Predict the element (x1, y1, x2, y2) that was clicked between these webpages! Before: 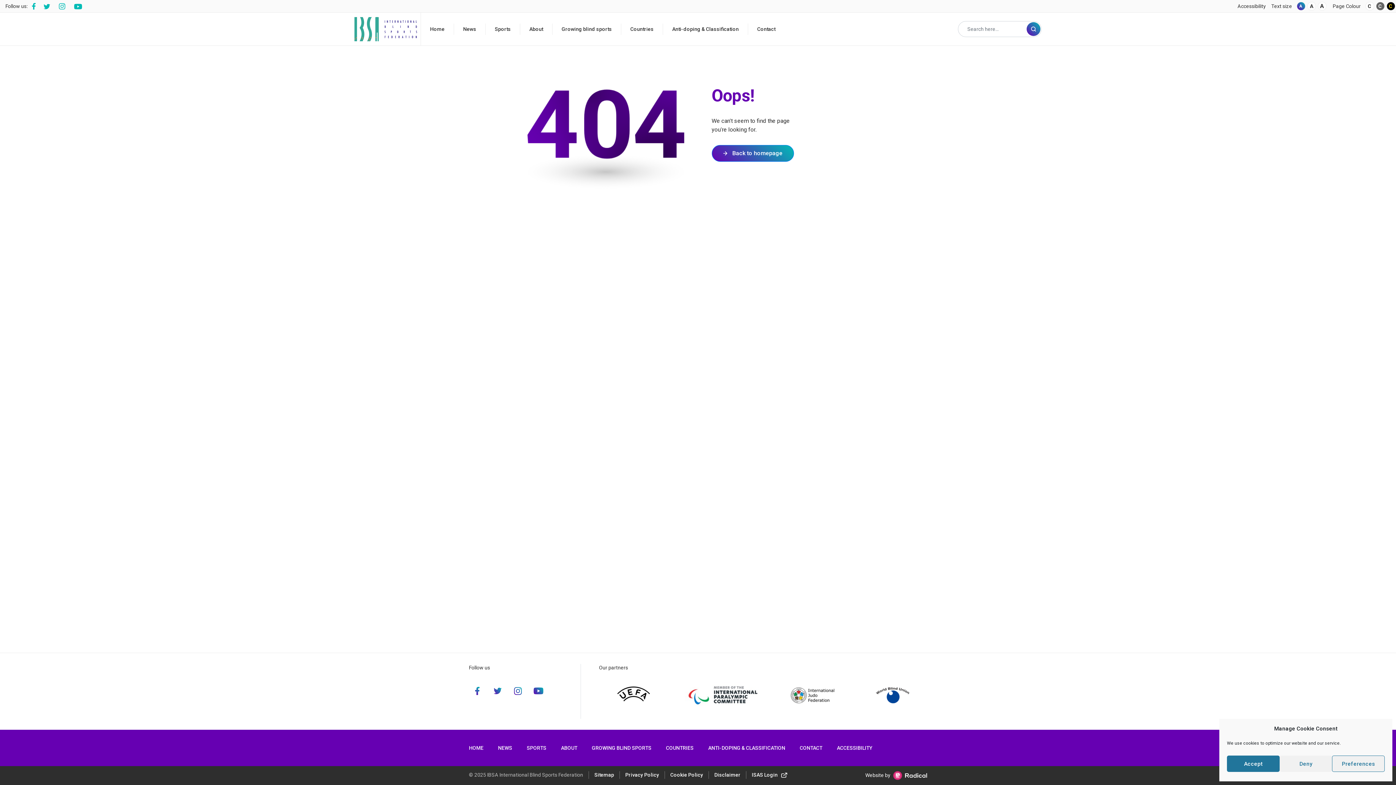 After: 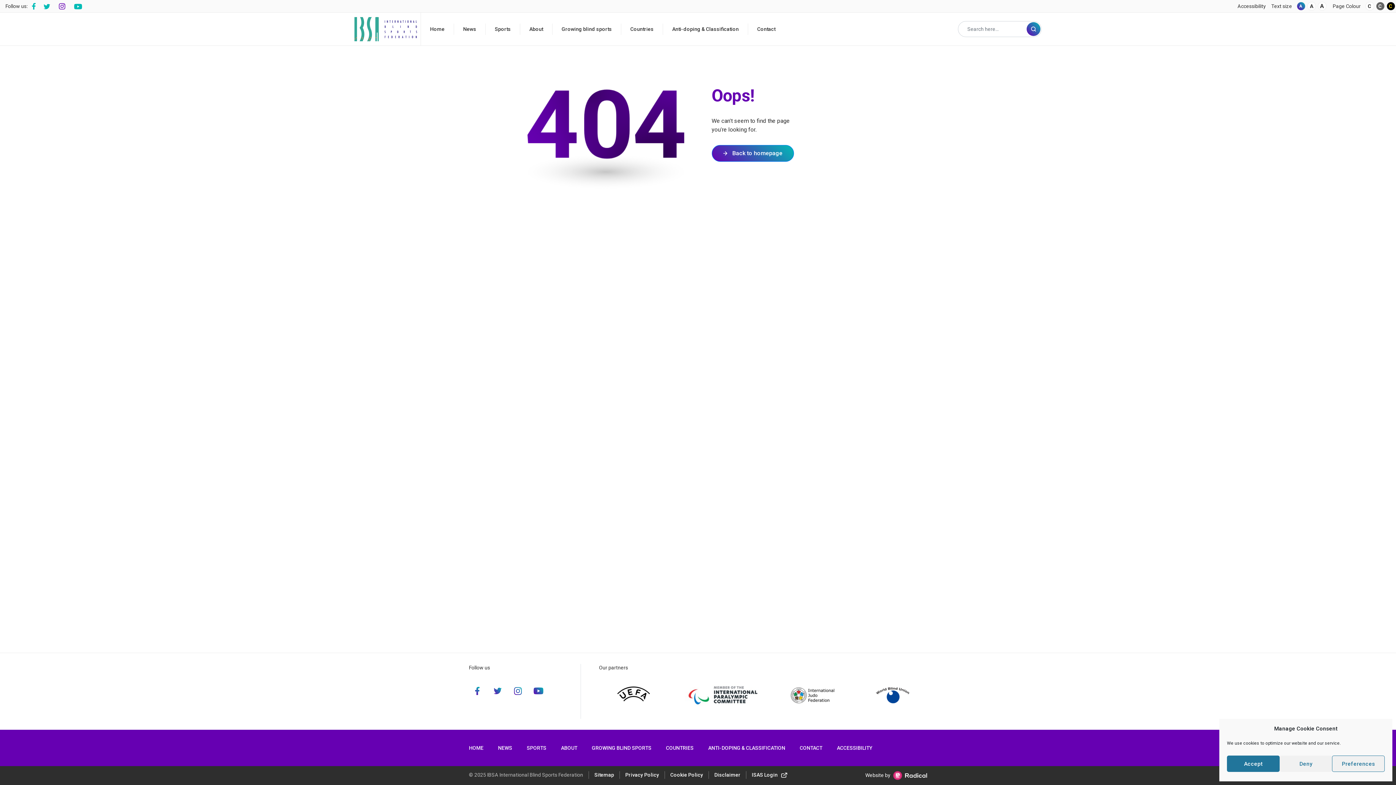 Action: bbox: (58, 2, 66, 9) label: Instagram